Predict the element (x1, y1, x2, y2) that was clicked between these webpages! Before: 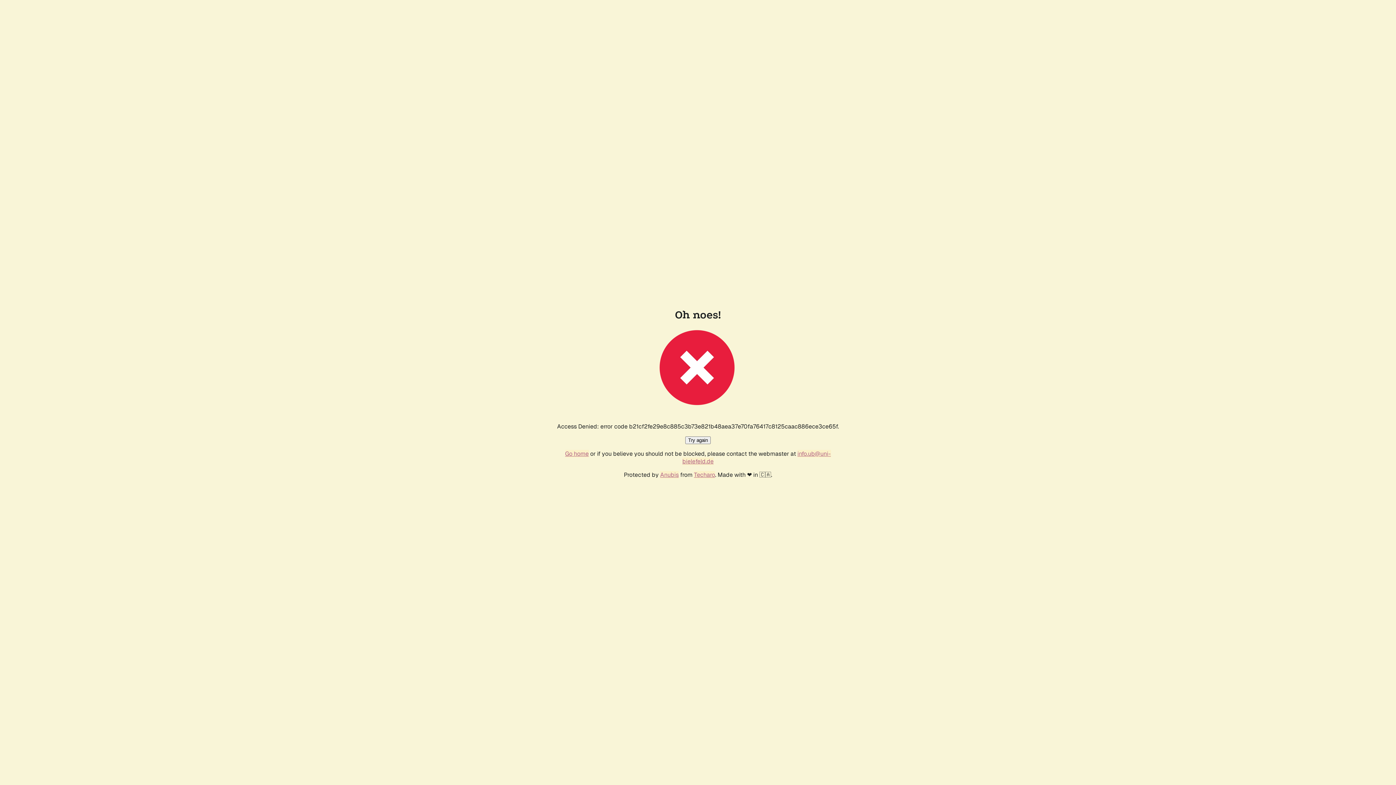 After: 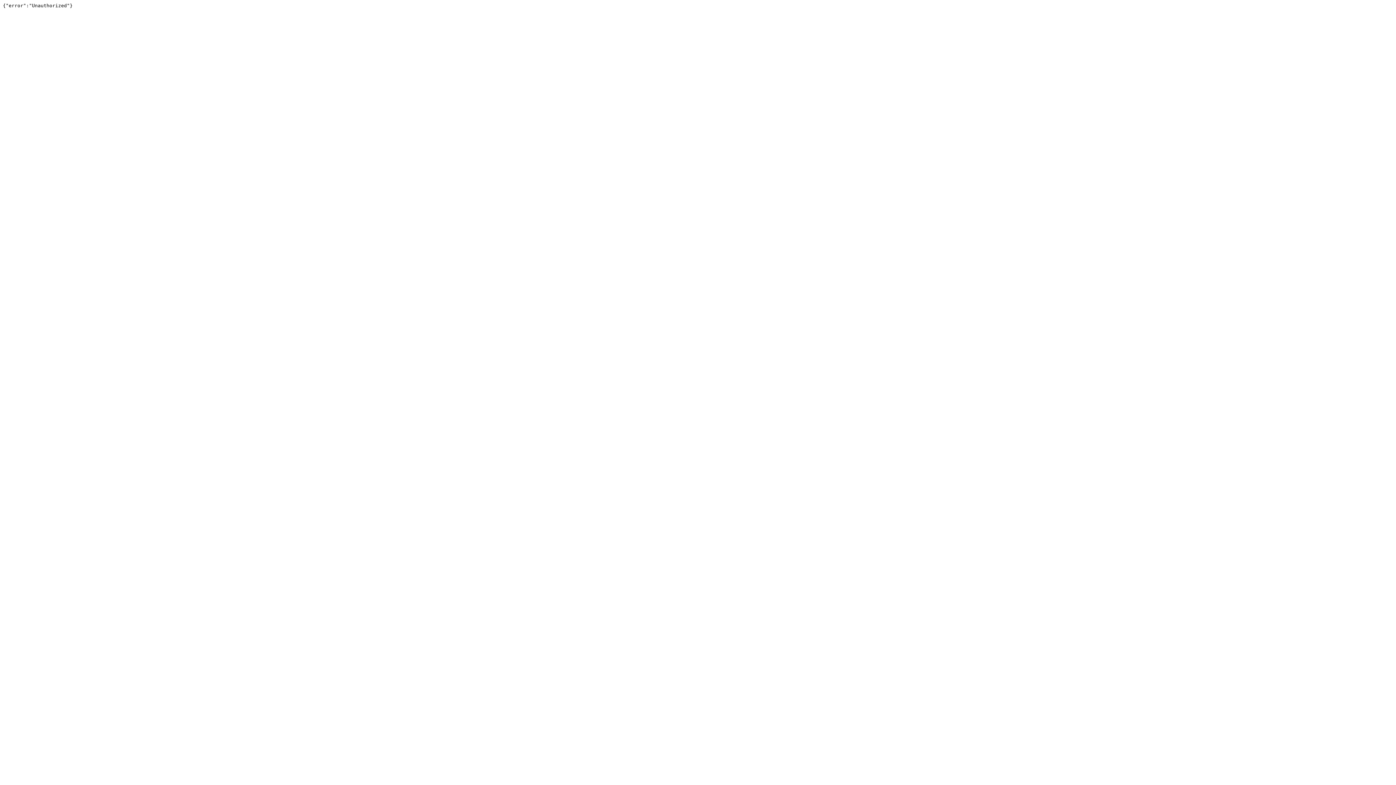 Action: bbox: (694, 471, 715, 478) label: Techaro